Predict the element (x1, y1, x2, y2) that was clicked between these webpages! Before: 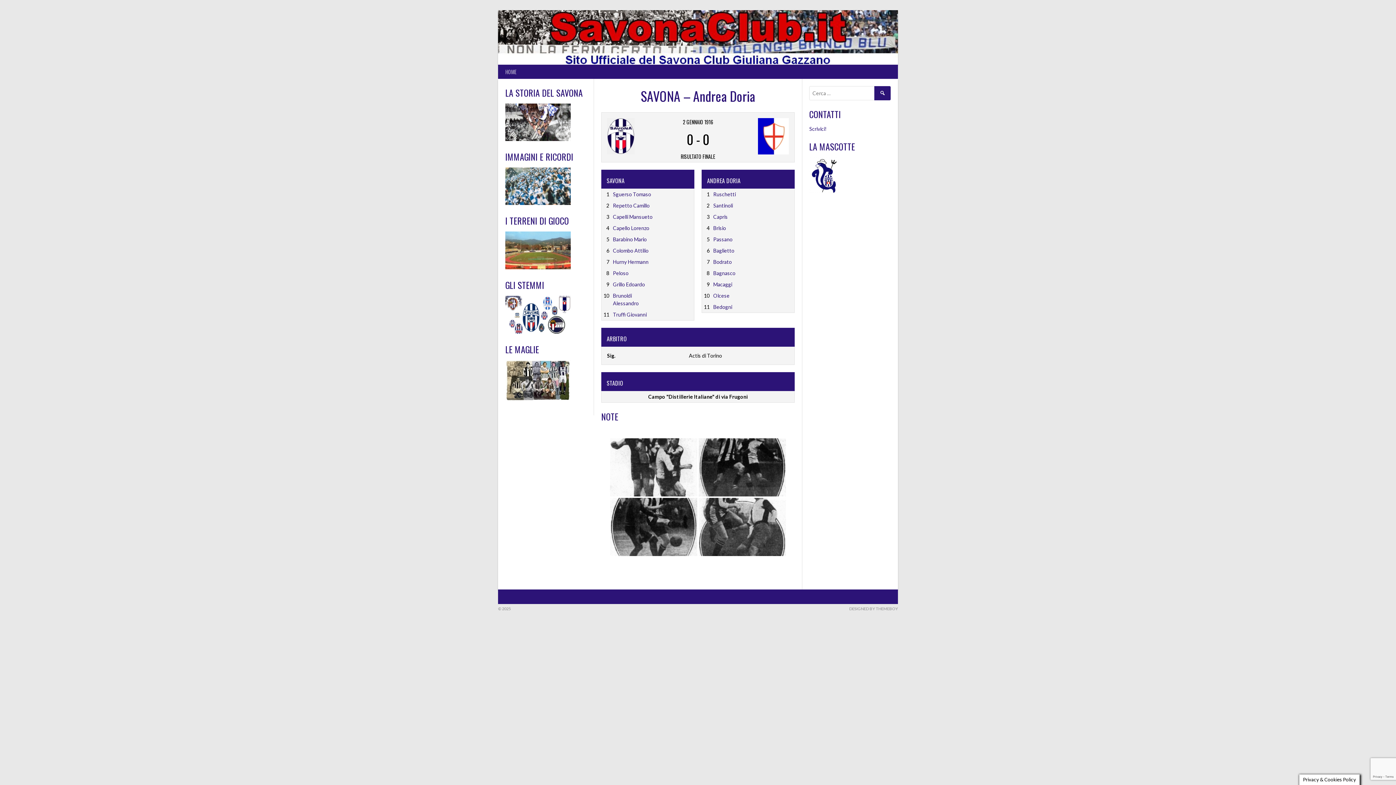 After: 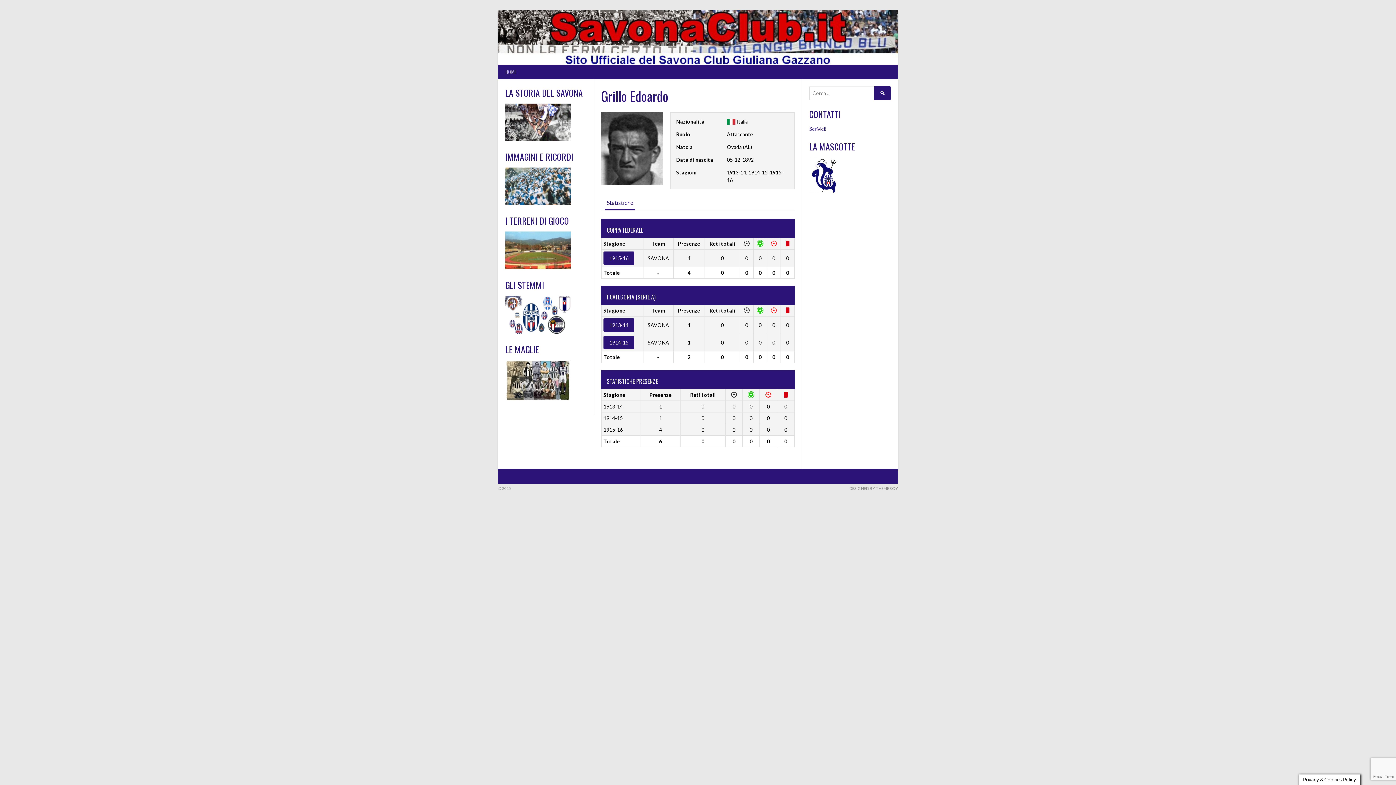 Action: bbox: (613, 281, 645, 287) label: Grillo Edoardo